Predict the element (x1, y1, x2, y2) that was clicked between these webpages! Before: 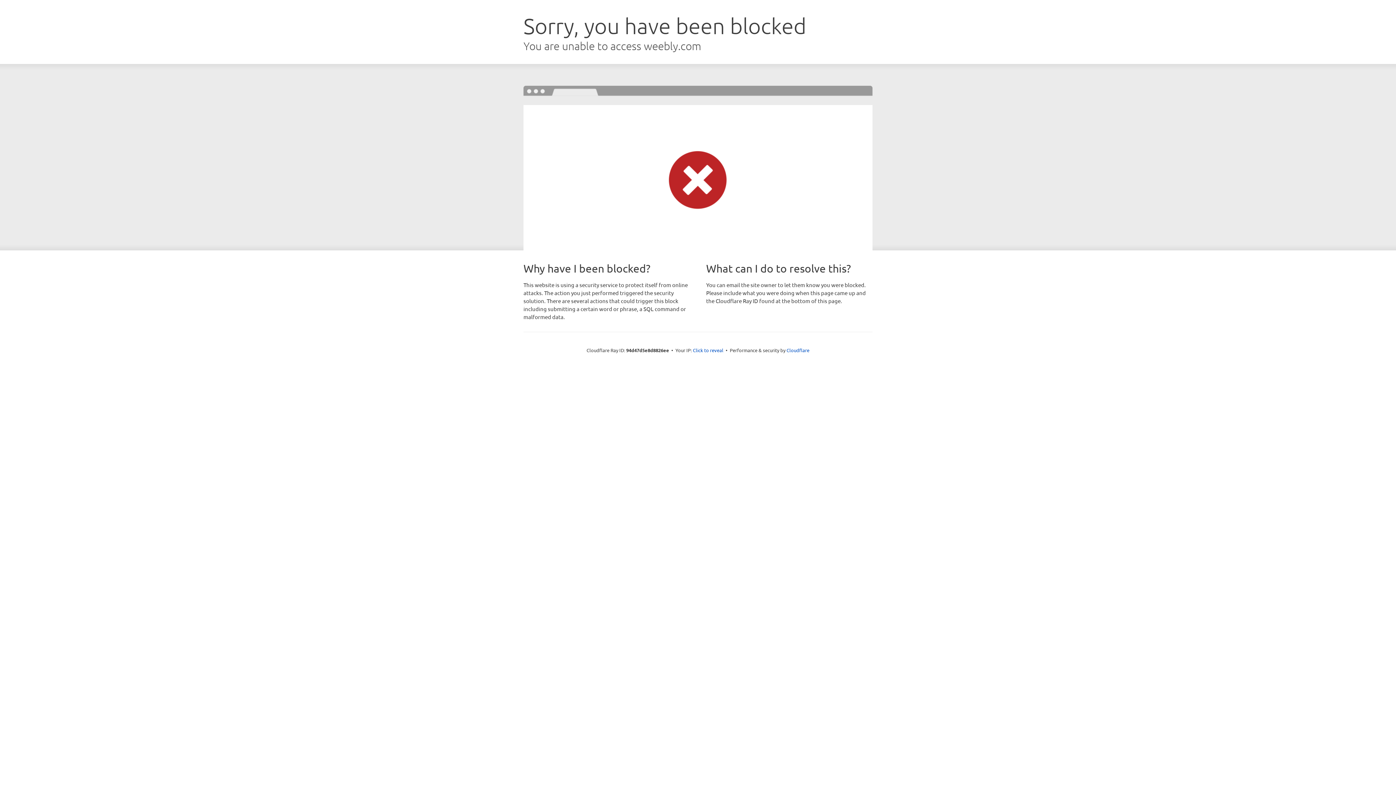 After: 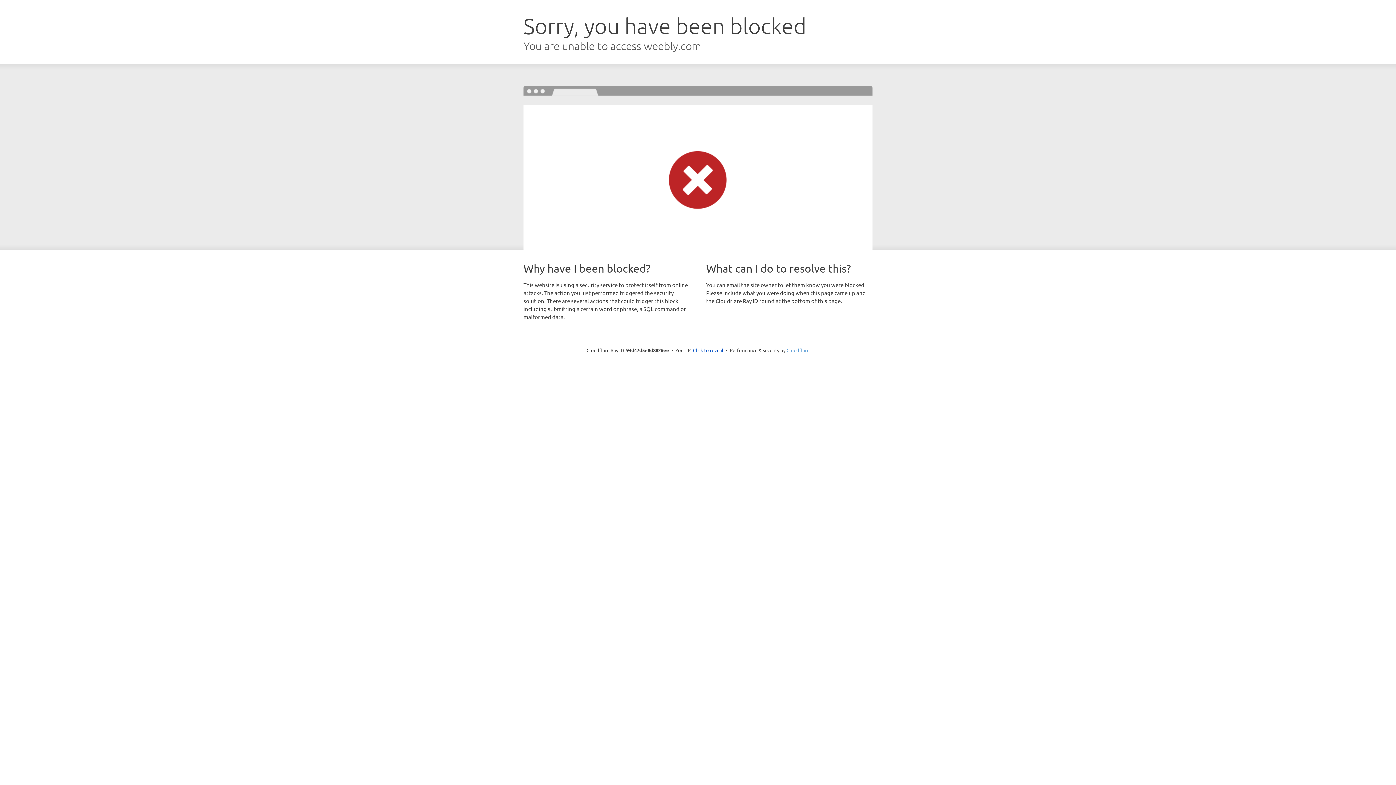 Action: bbox: (786, 347, 809, 353) label: Cloudflare